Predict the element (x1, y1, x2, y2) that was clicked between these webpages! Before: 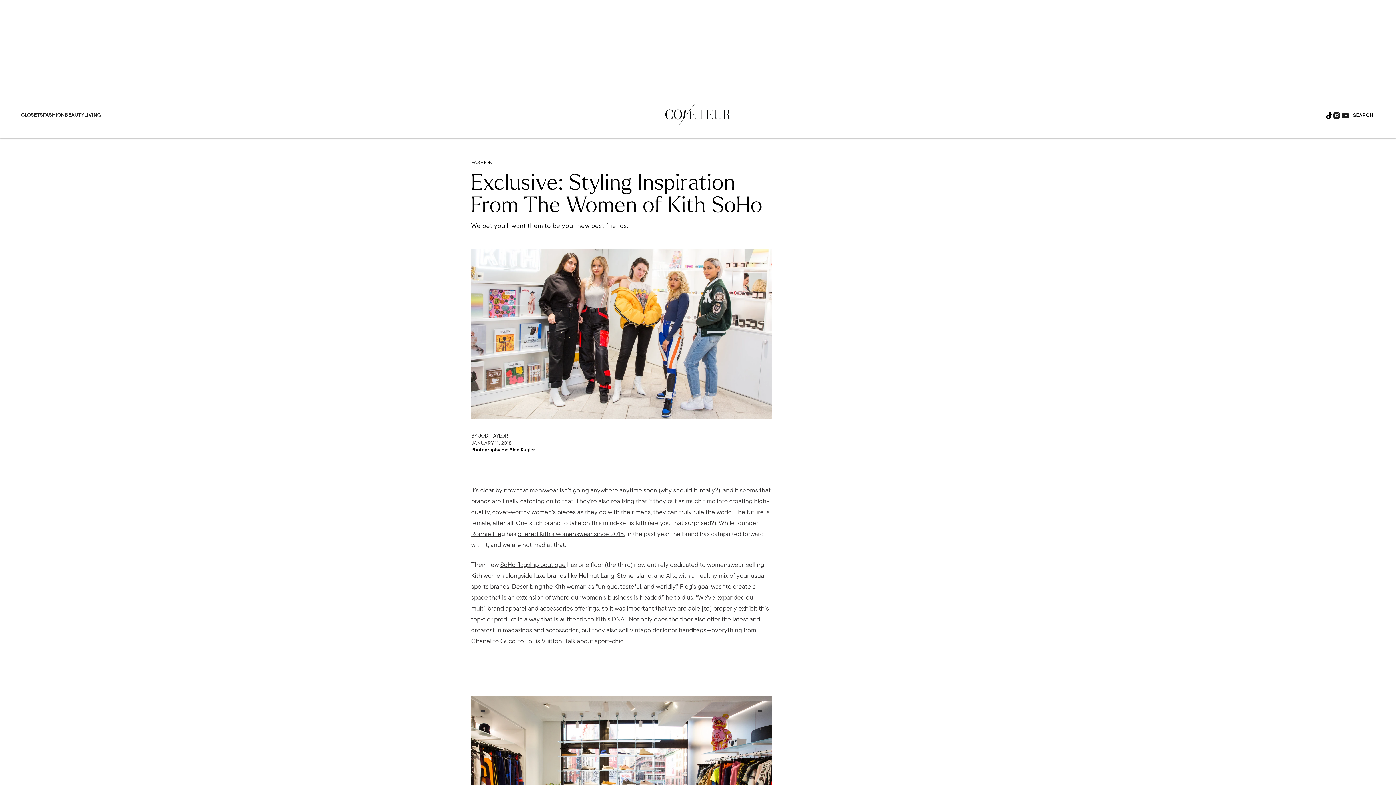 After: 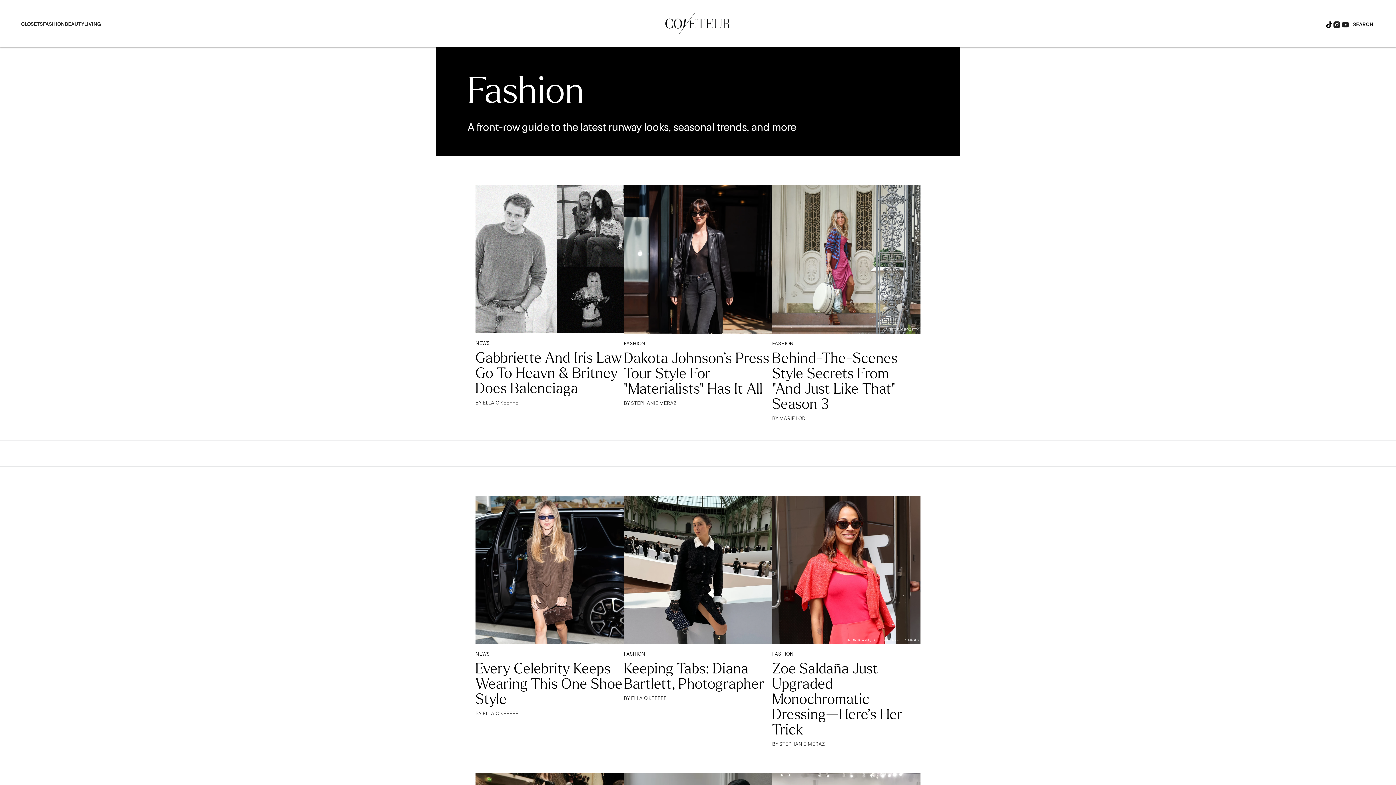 Action: label: FASHION bbox: (42, 112, 64, 117)